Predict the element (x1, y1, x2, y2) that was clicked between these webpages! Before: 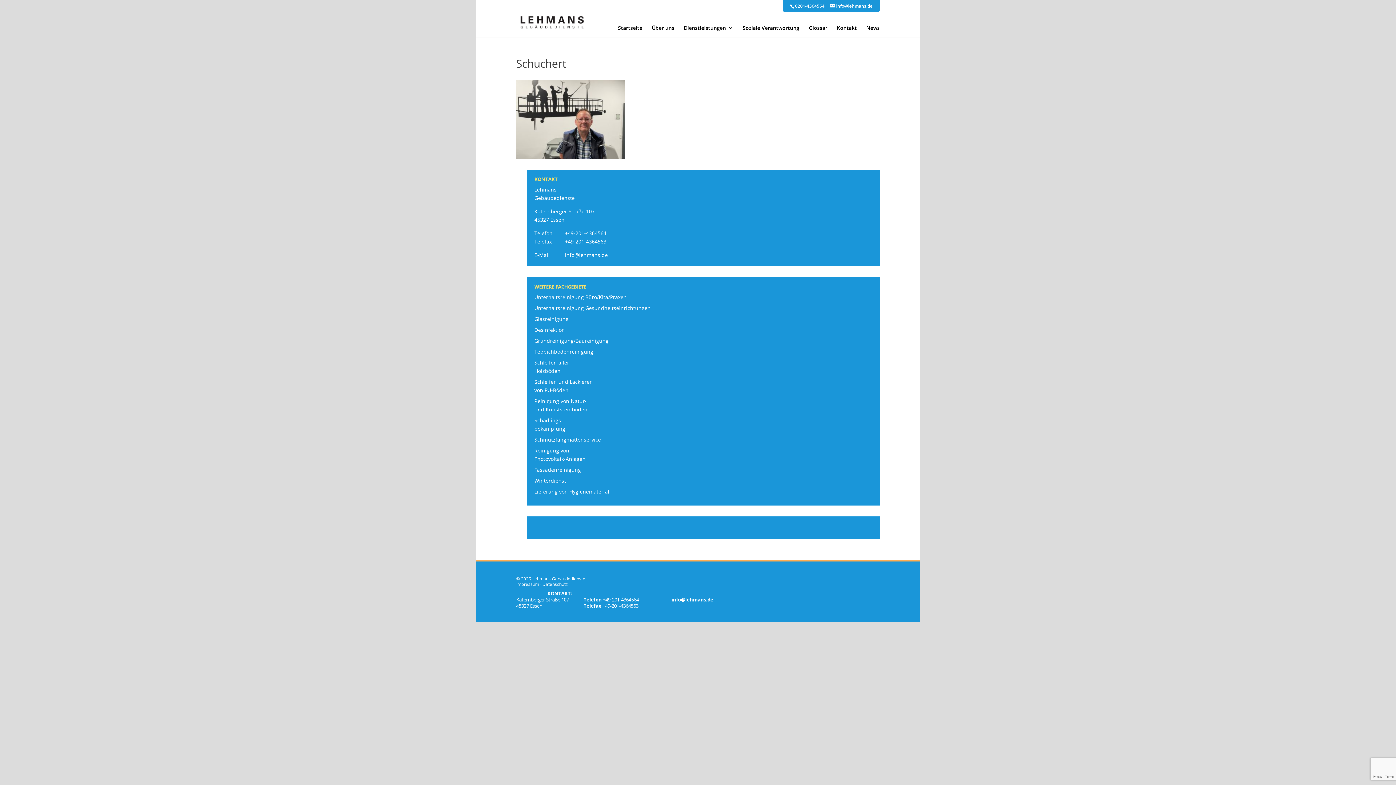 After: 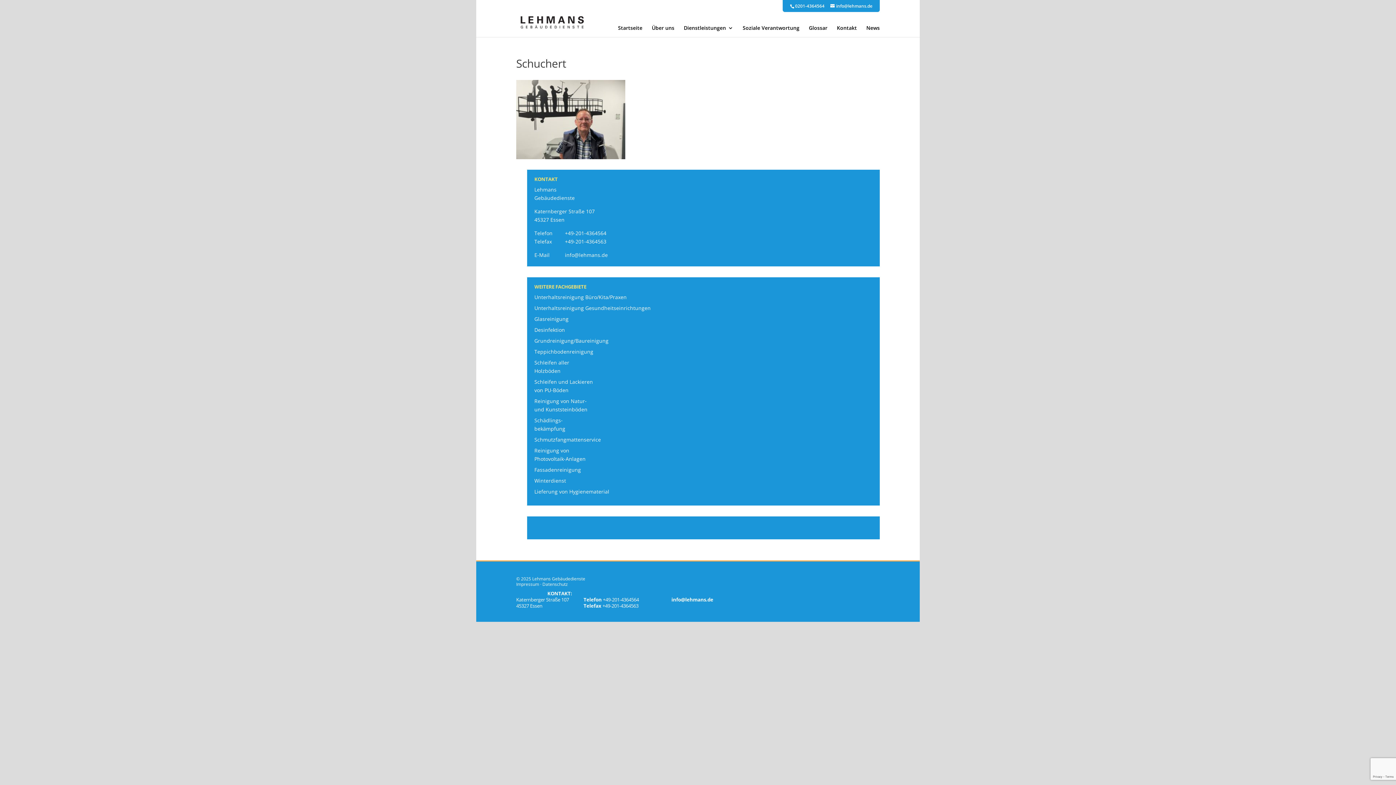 Action: bbox: (565, 229, 606, 236) label: +49-201-4364564